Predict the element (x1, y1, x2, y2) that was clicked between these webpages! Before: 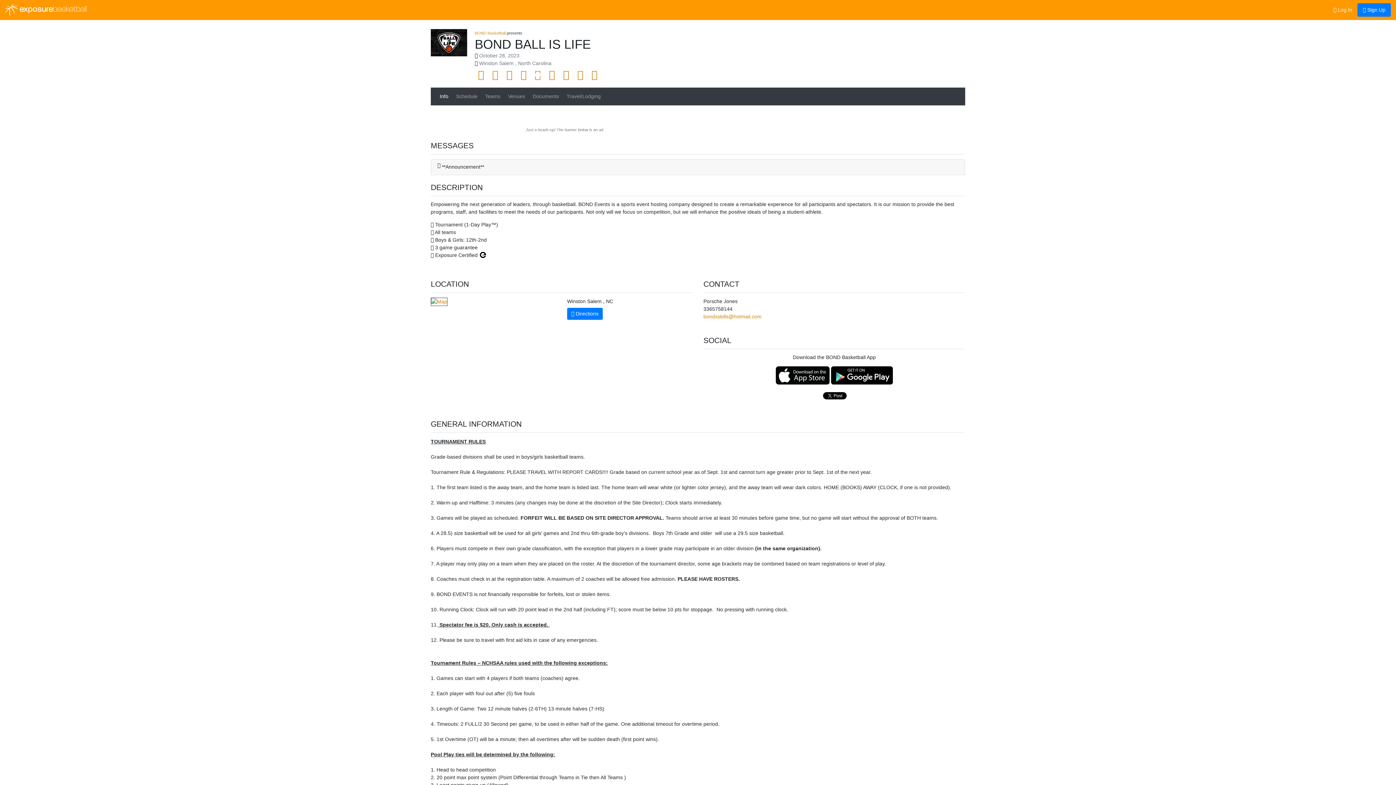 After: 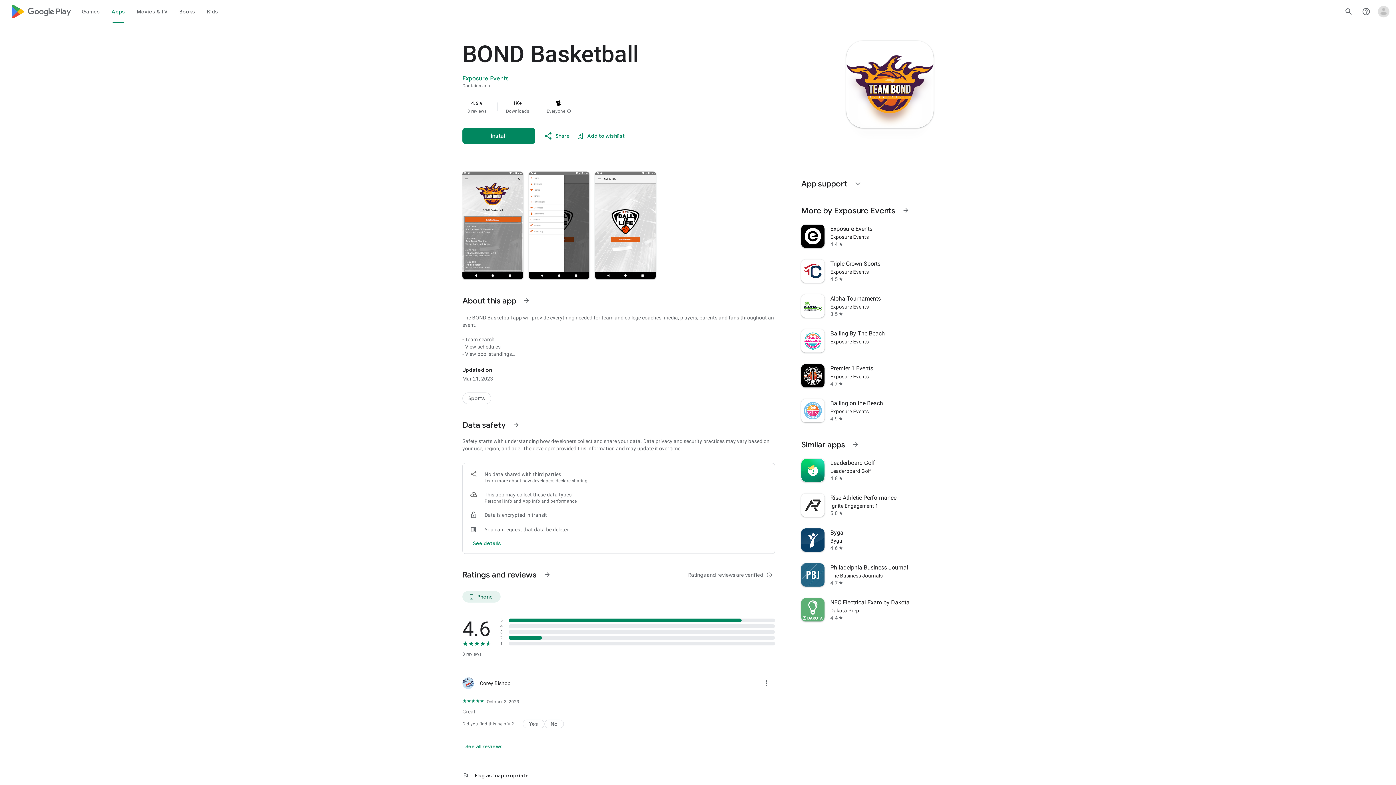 Action: bbox: (831, 372, 892, 378)